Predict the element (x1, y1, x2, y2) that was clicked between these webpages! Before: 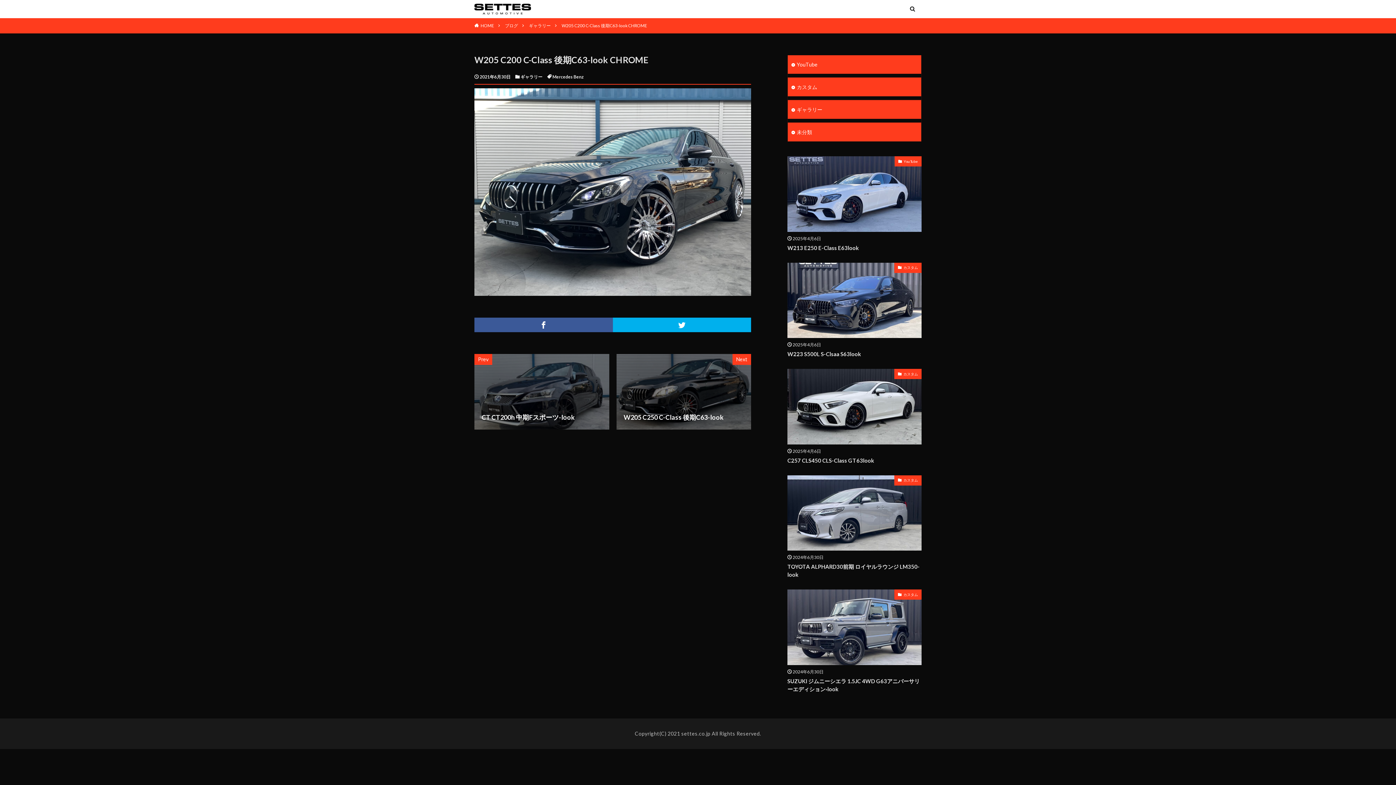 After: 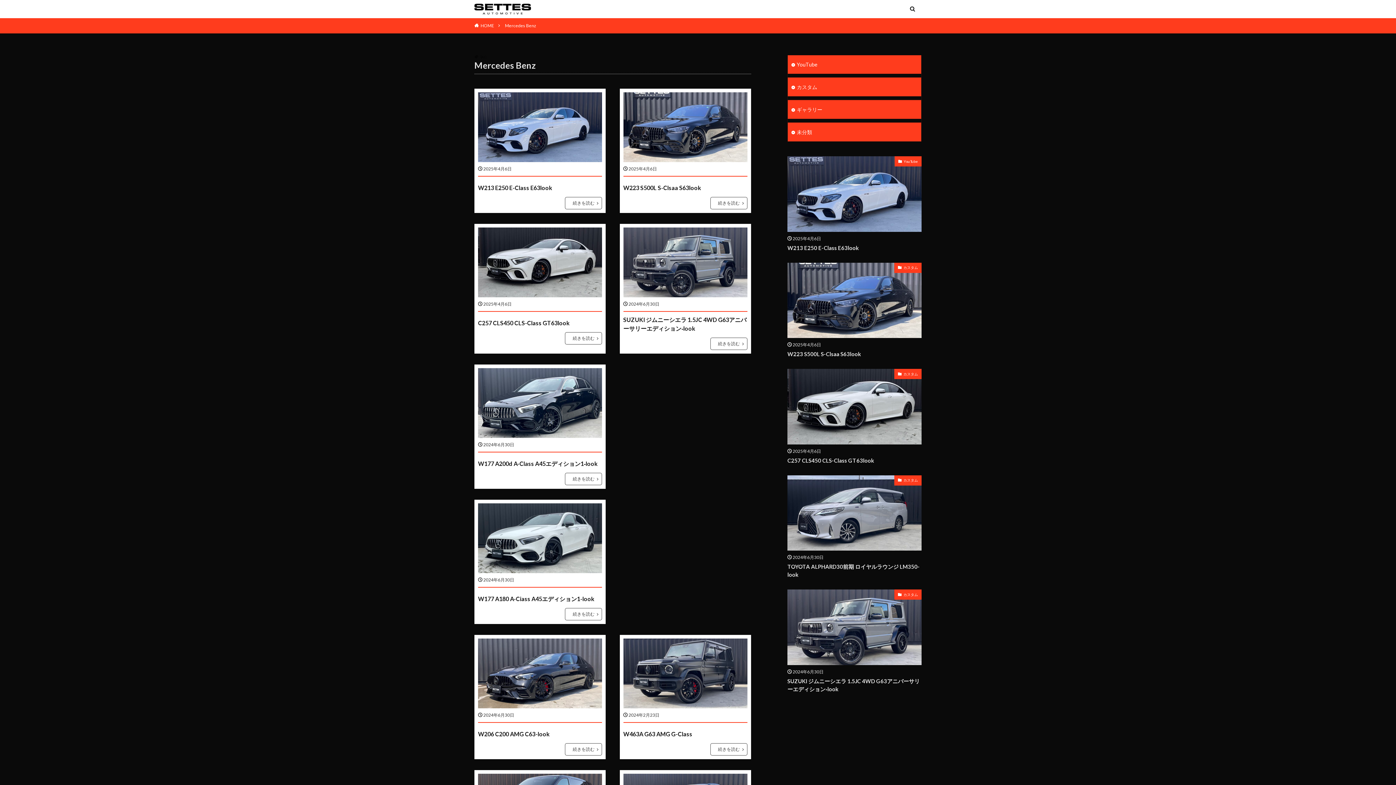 Action: bbox: (552, 74, 583, 79) label: Mercedes Benz